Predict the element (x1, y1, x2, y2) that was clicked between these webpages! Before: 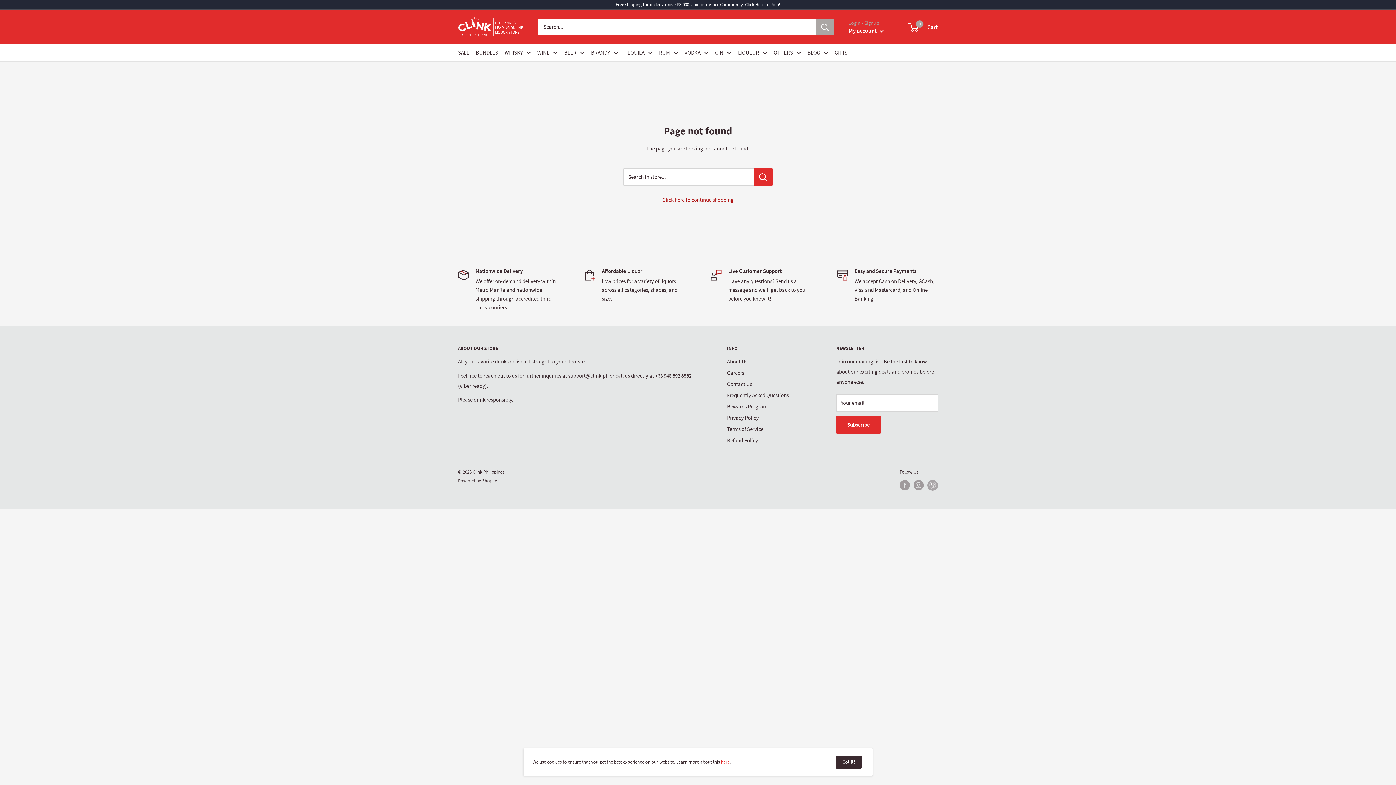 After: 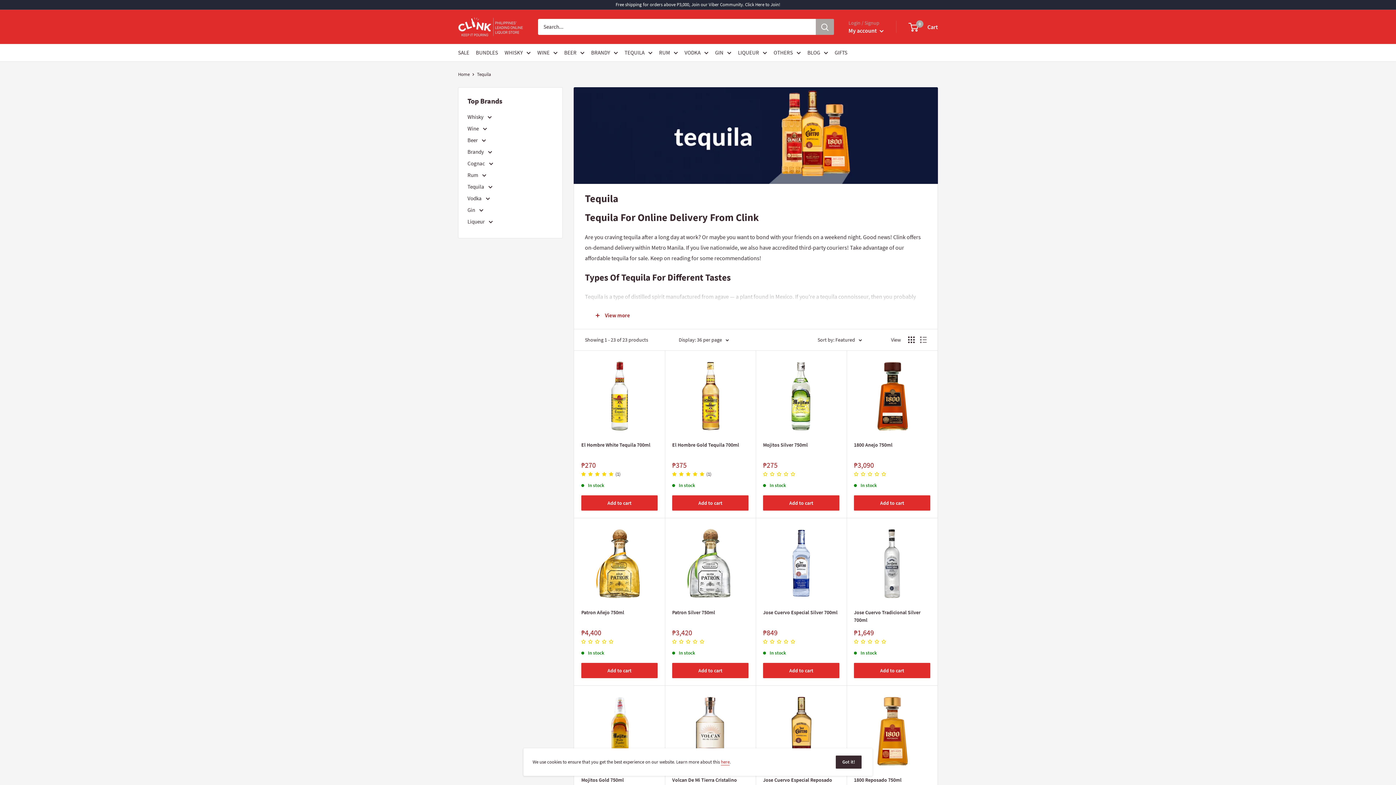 Action: bbox: (624, 47, 652, 57) label: TEQUILA